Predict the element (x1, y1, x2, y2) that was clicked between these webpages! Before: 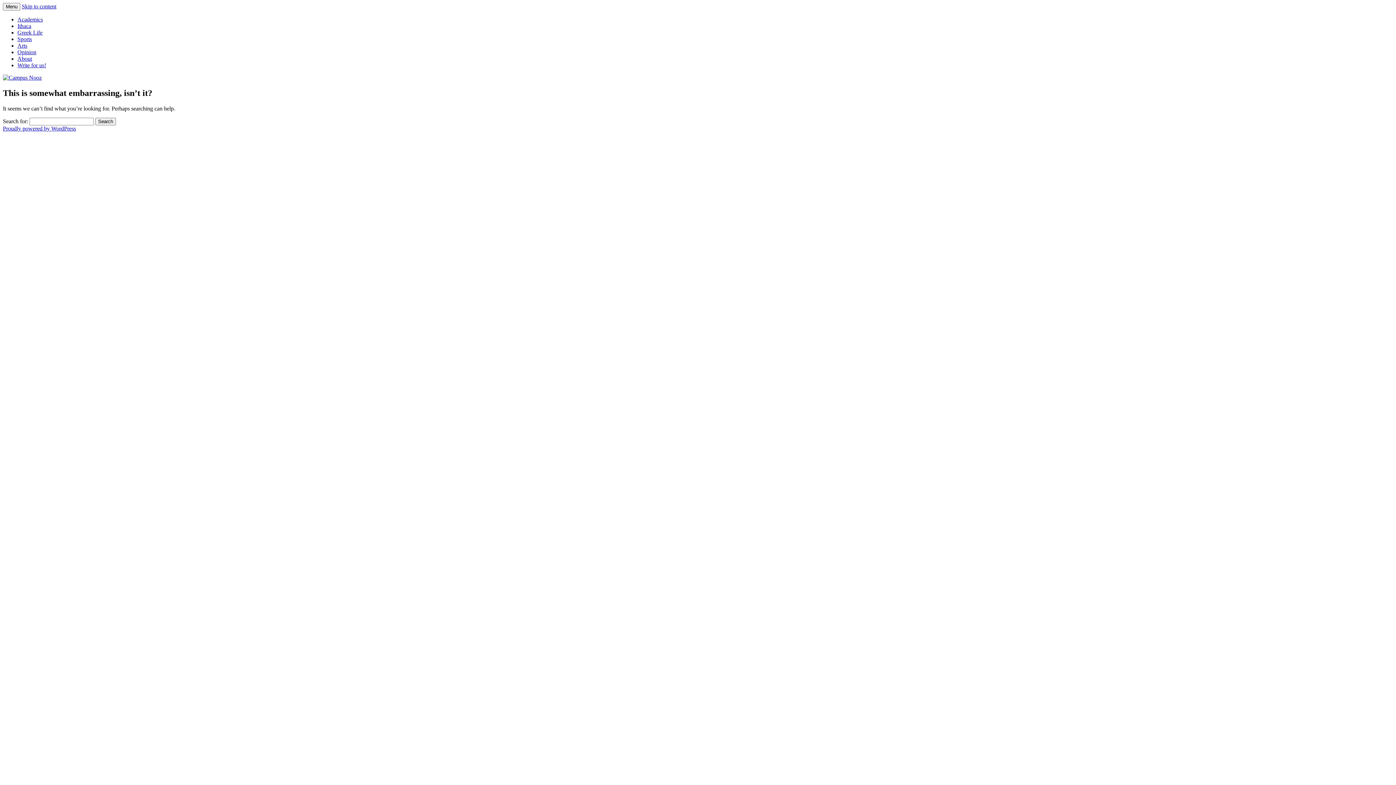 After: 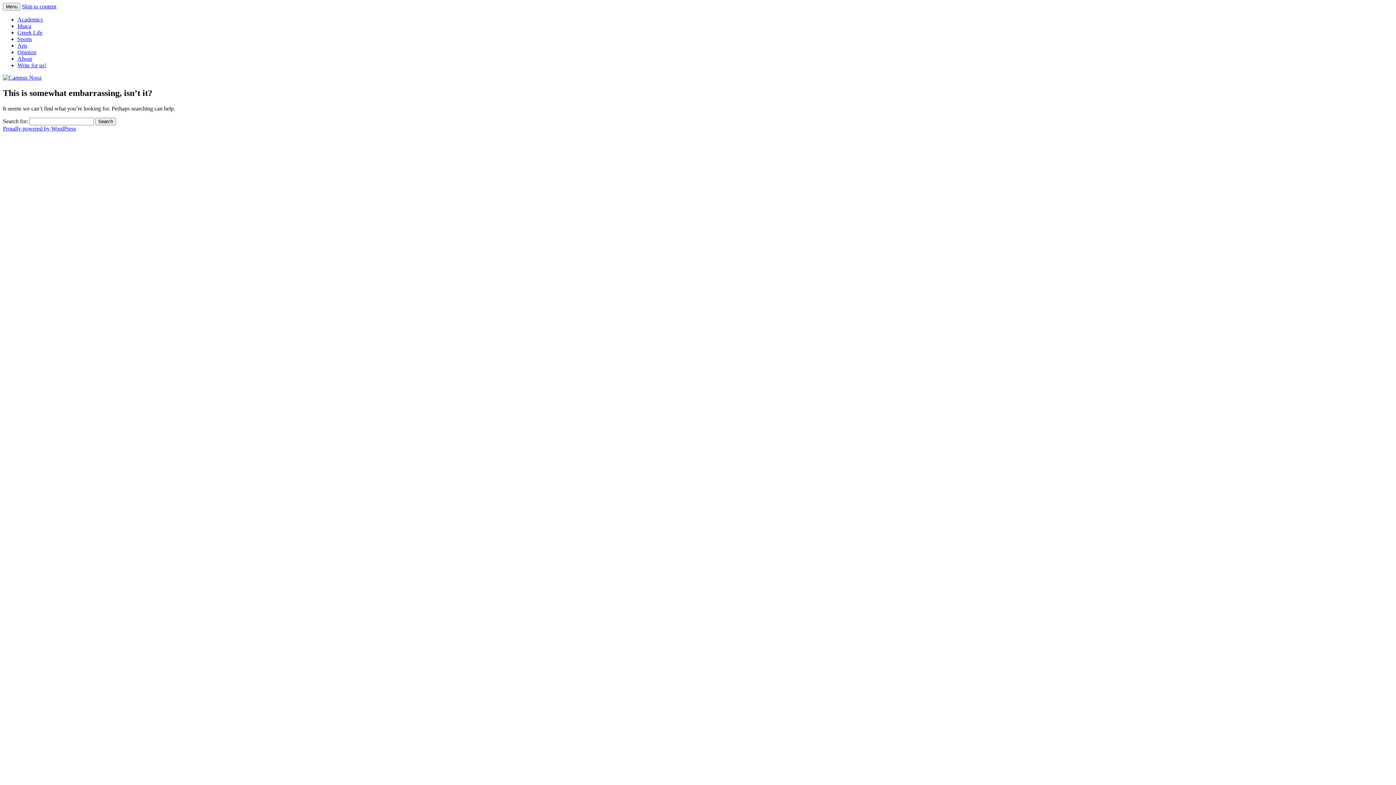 Action: label: Skip to content bbox: (21, 3, 56, 9)